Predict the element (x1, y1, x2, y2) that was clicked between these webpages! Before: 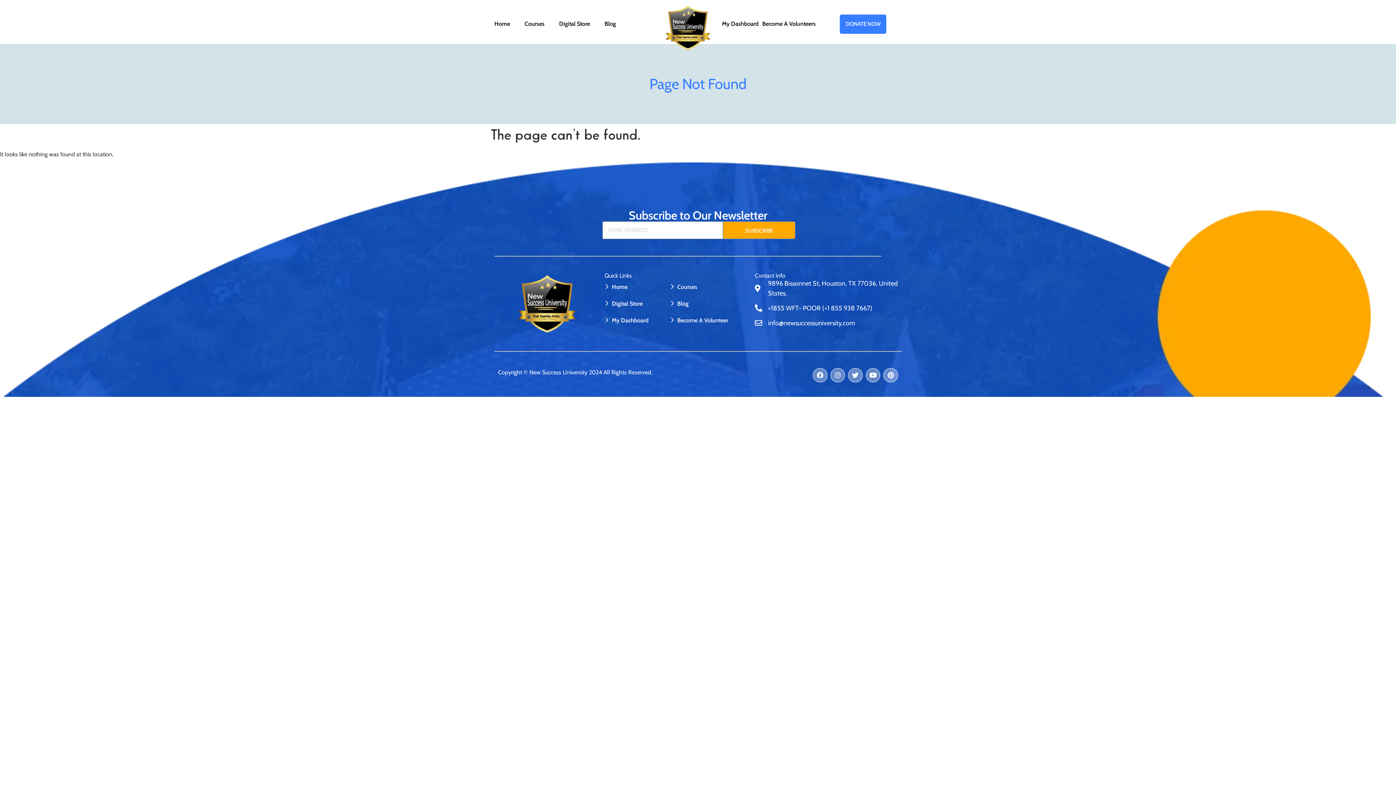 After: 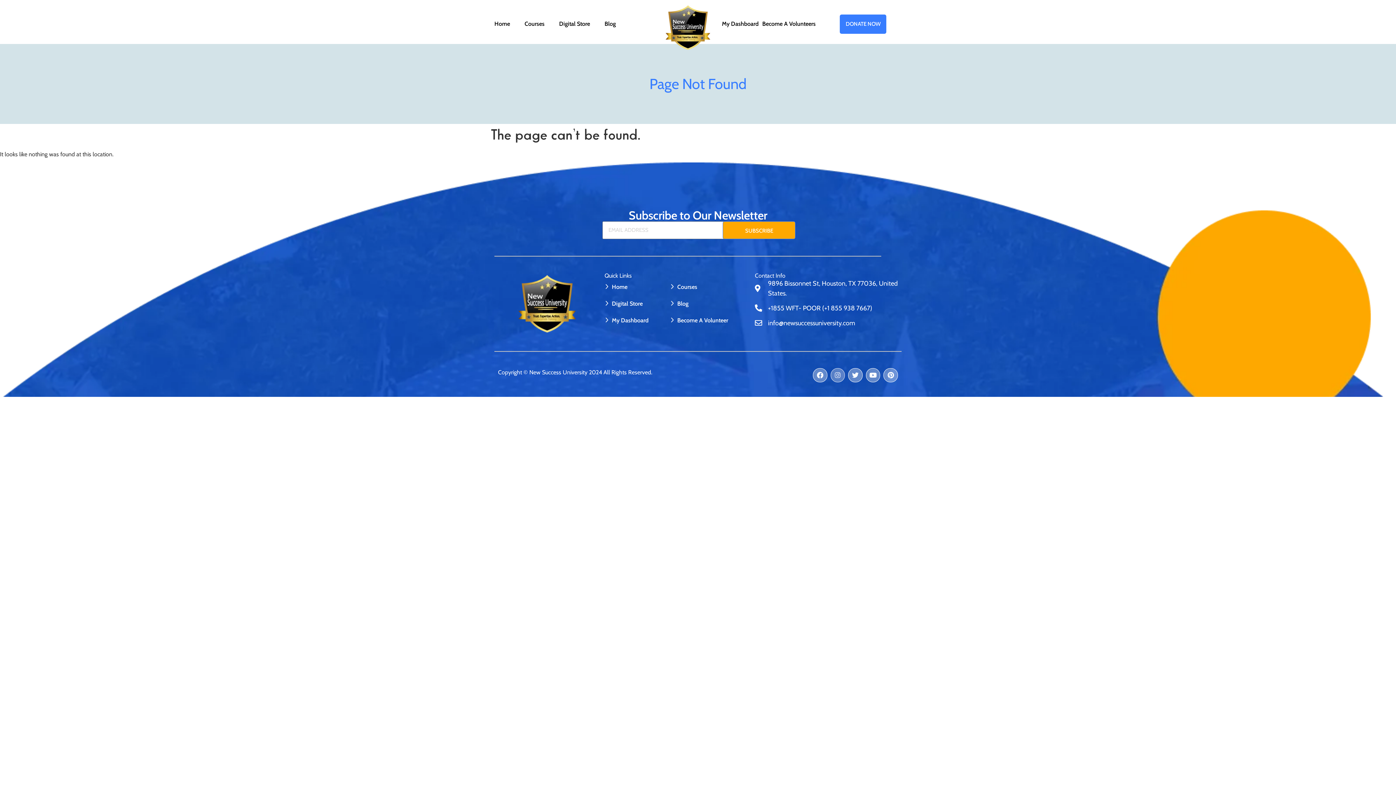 Action: label: Instagram bbox: (830, 368, 845, 382)